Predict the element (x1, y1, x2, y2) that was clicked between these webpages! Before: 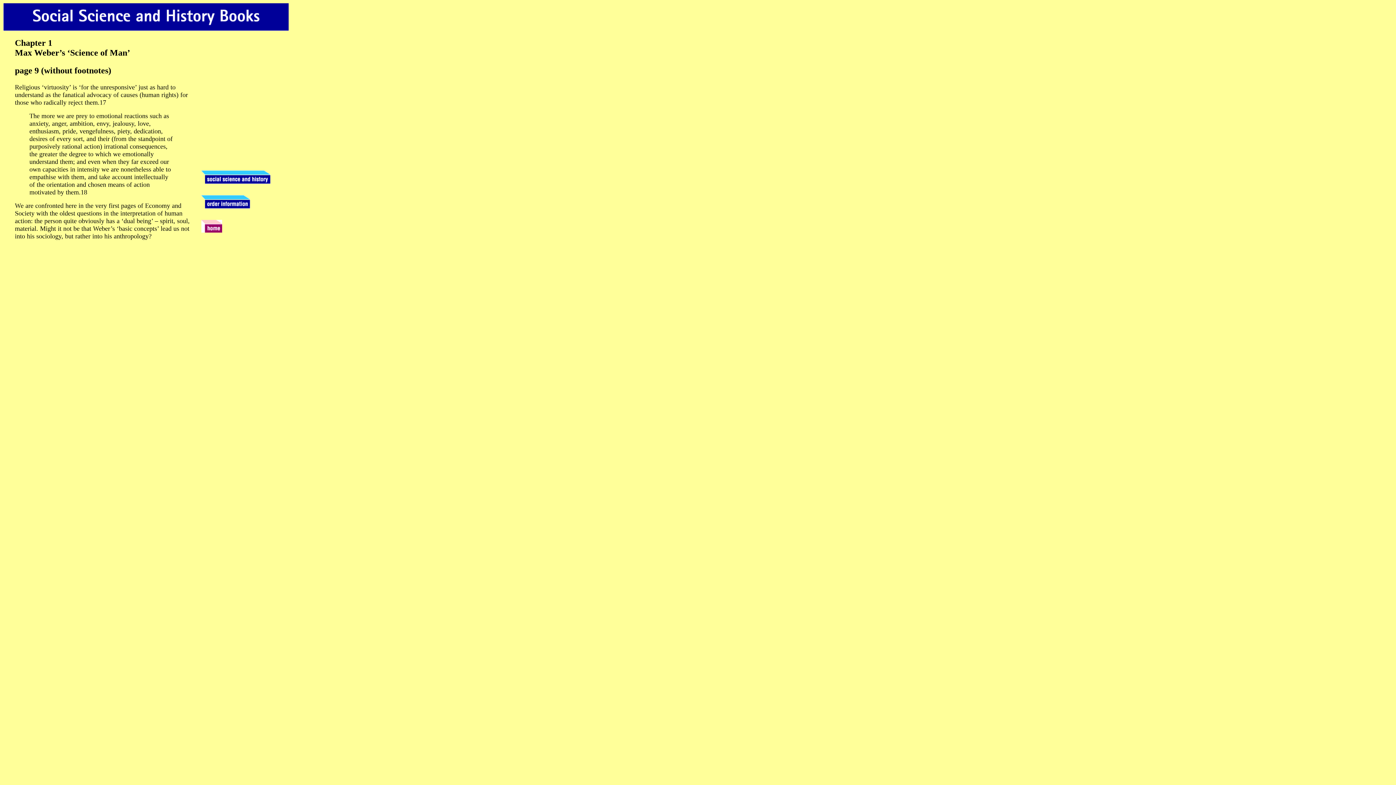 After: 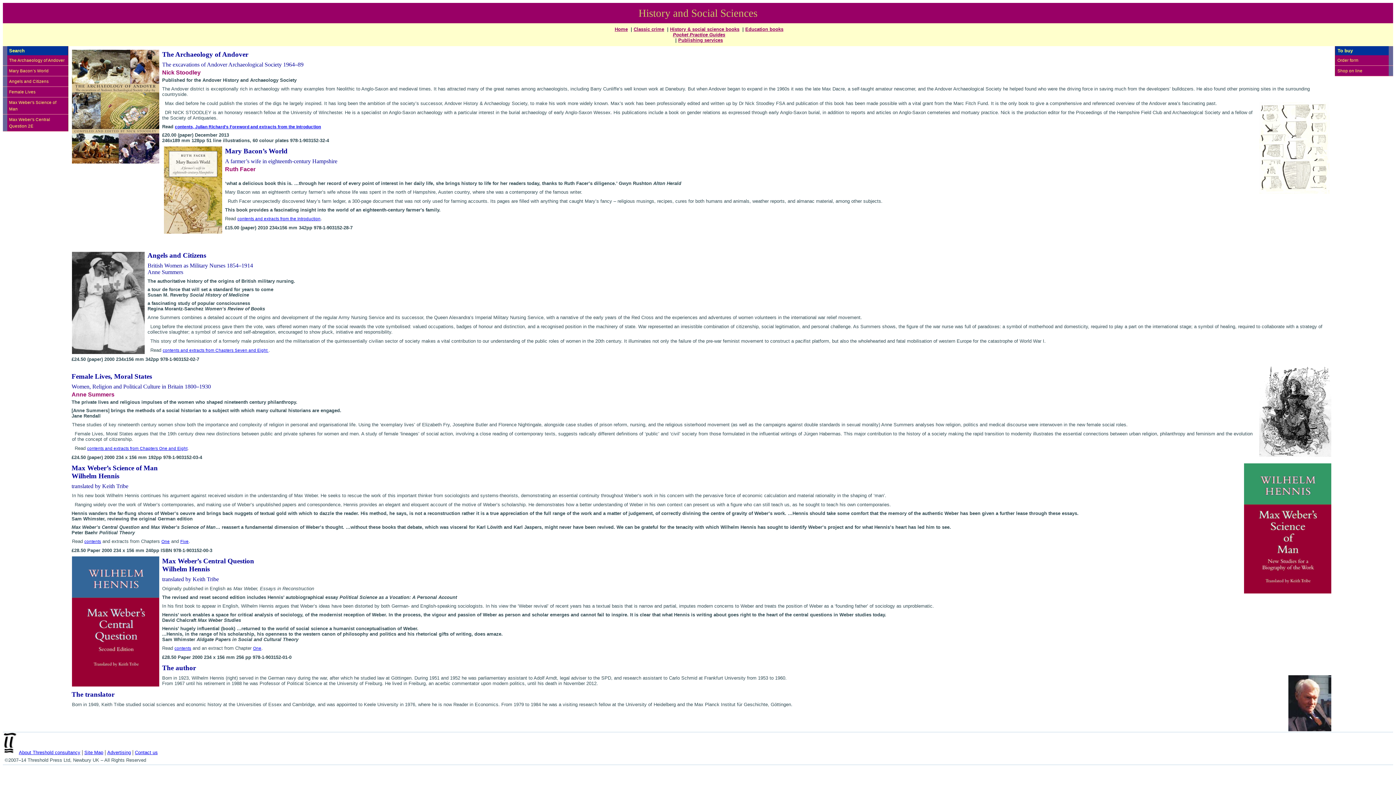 Action: bbox: (201, 178, 270, 185)